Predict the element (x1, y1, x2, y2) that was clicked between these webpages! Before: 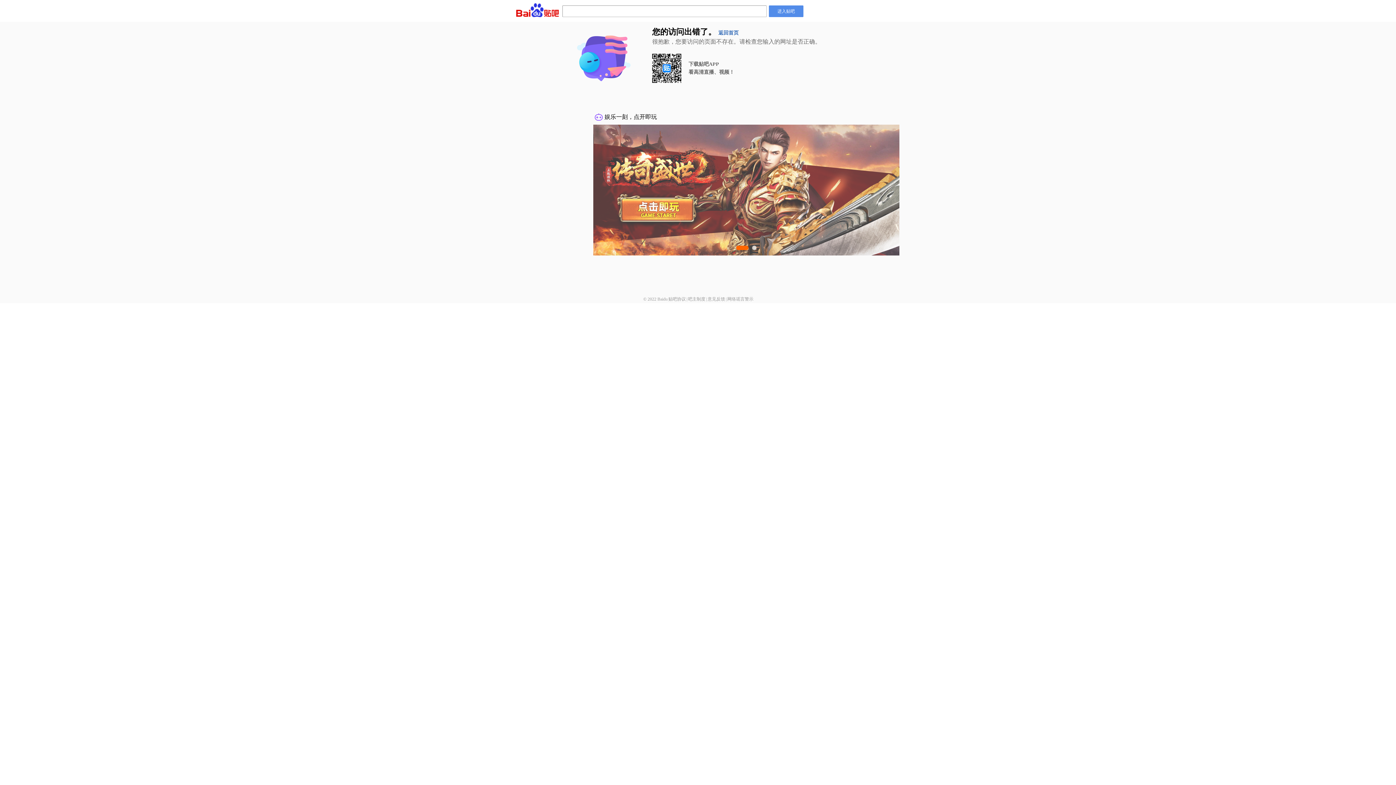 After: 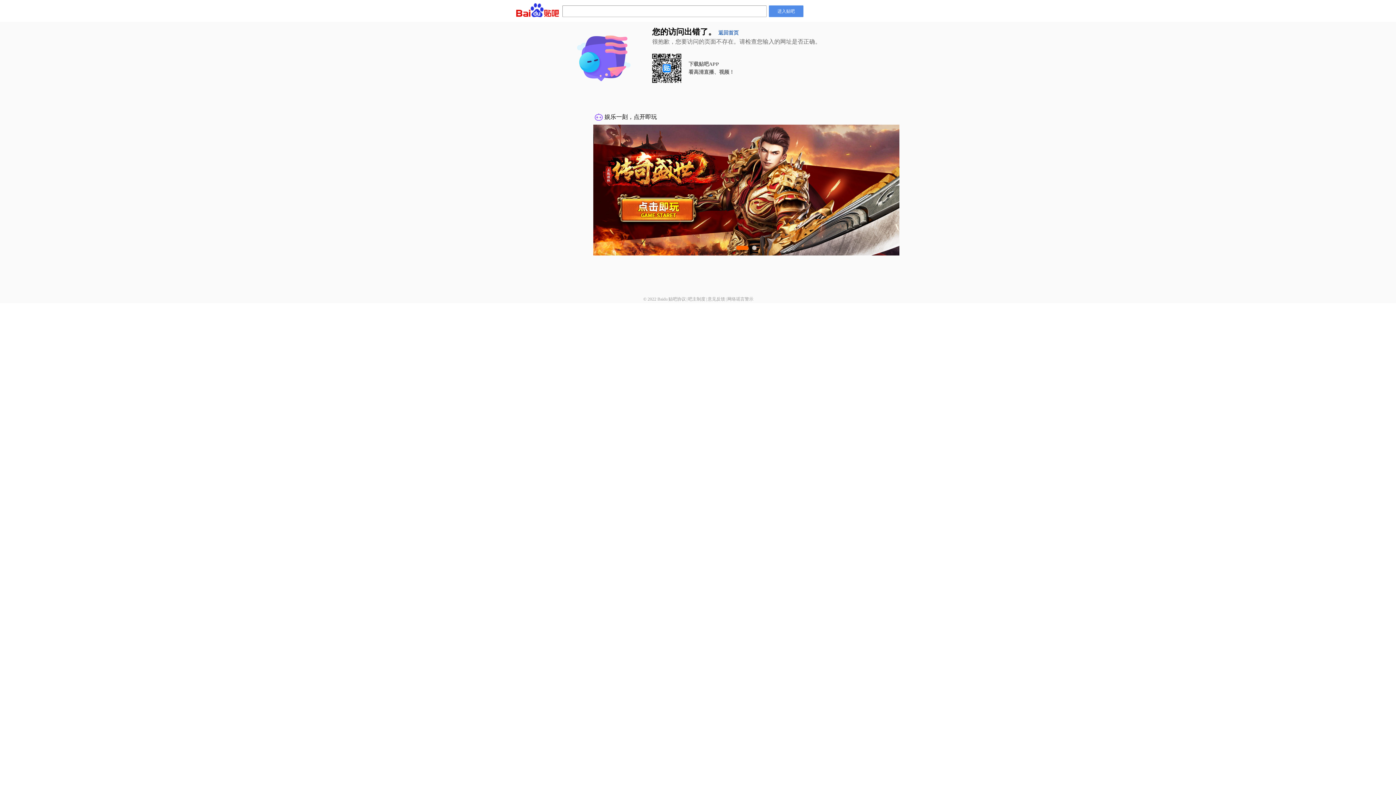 Action: label: 意见反馈 bbox: (707, 296, 725, 301)